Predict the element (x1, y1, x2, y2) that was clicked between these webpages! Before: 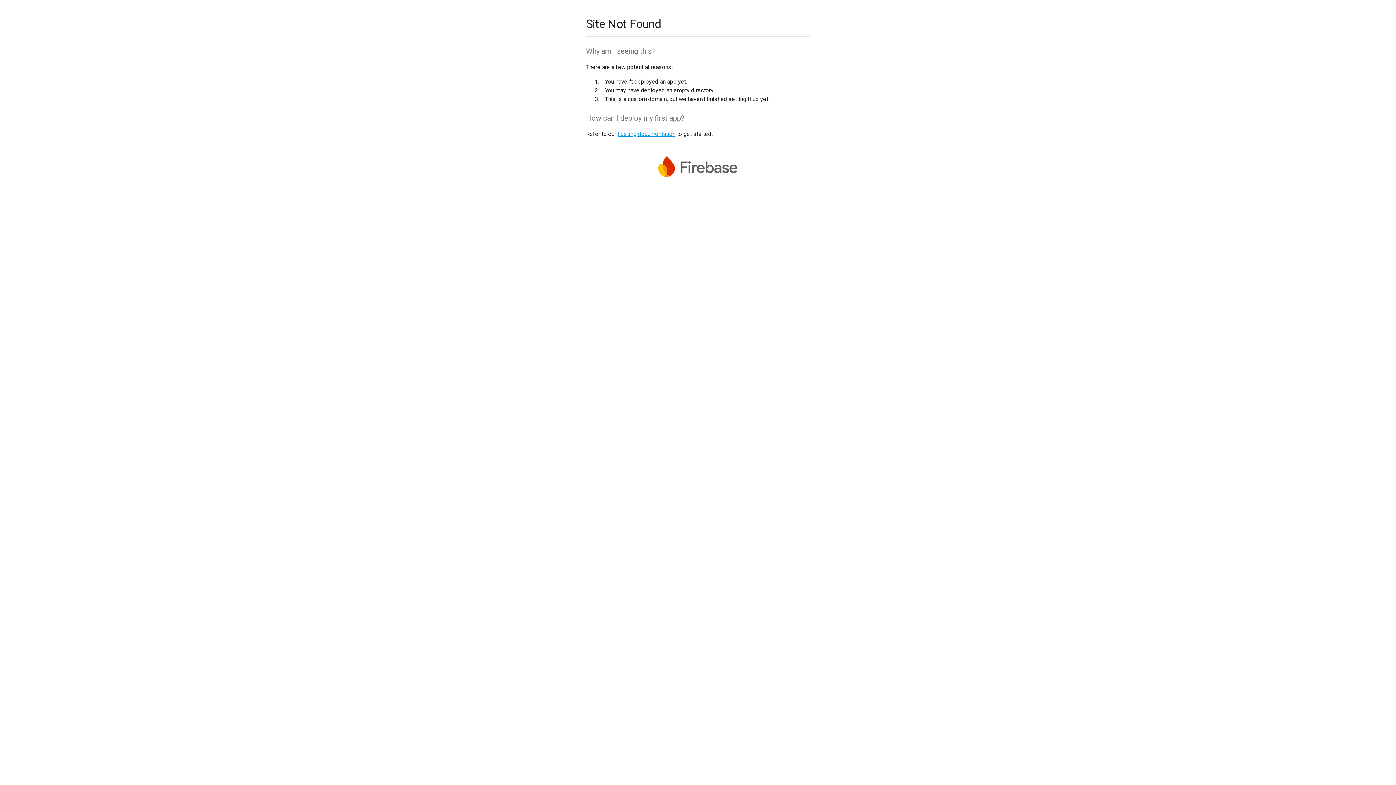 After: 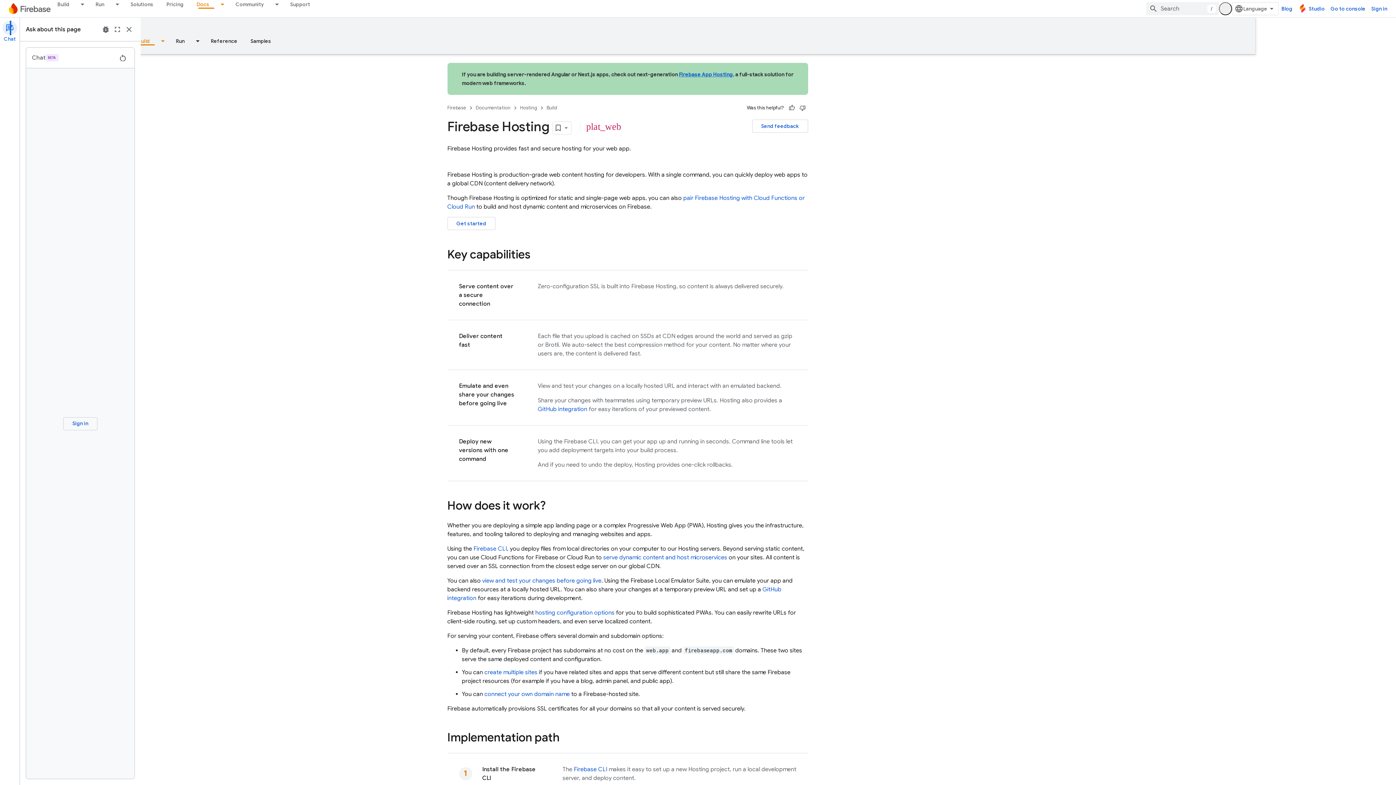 Action: label: hosting documentation bbox: (617, 130, 675, 137)